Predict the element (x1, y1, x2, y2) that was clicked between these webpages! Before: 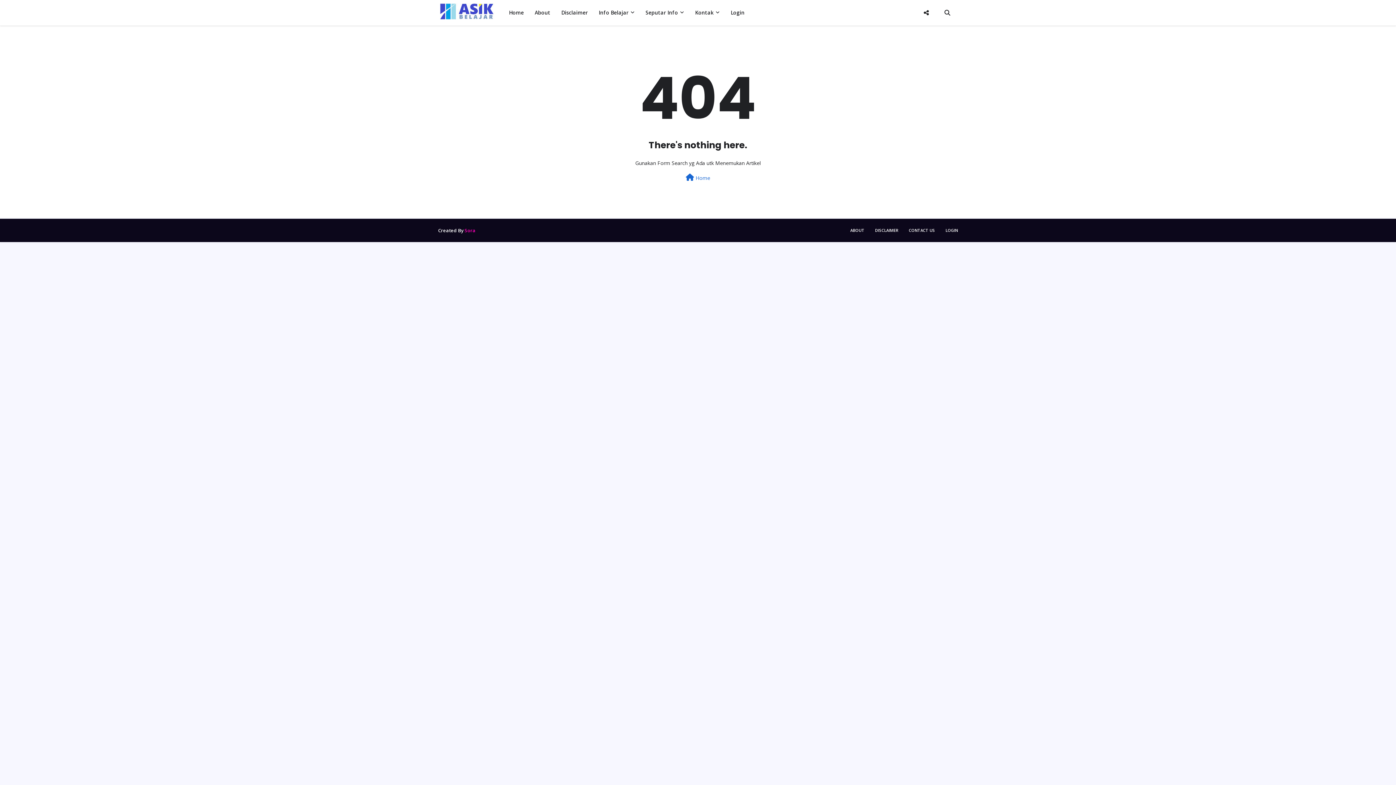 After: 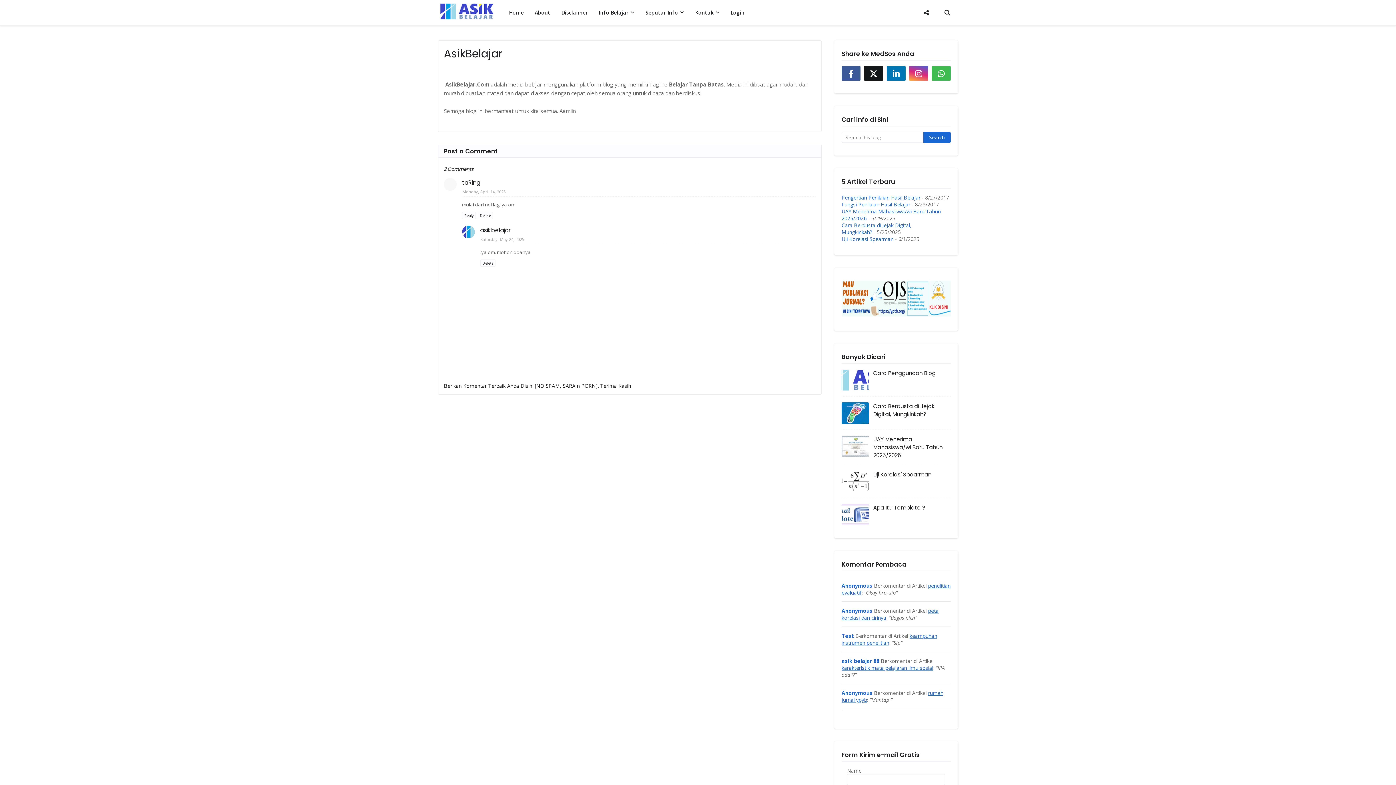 Action: bbox: (846, 224, 868, 236) label: ABOUT